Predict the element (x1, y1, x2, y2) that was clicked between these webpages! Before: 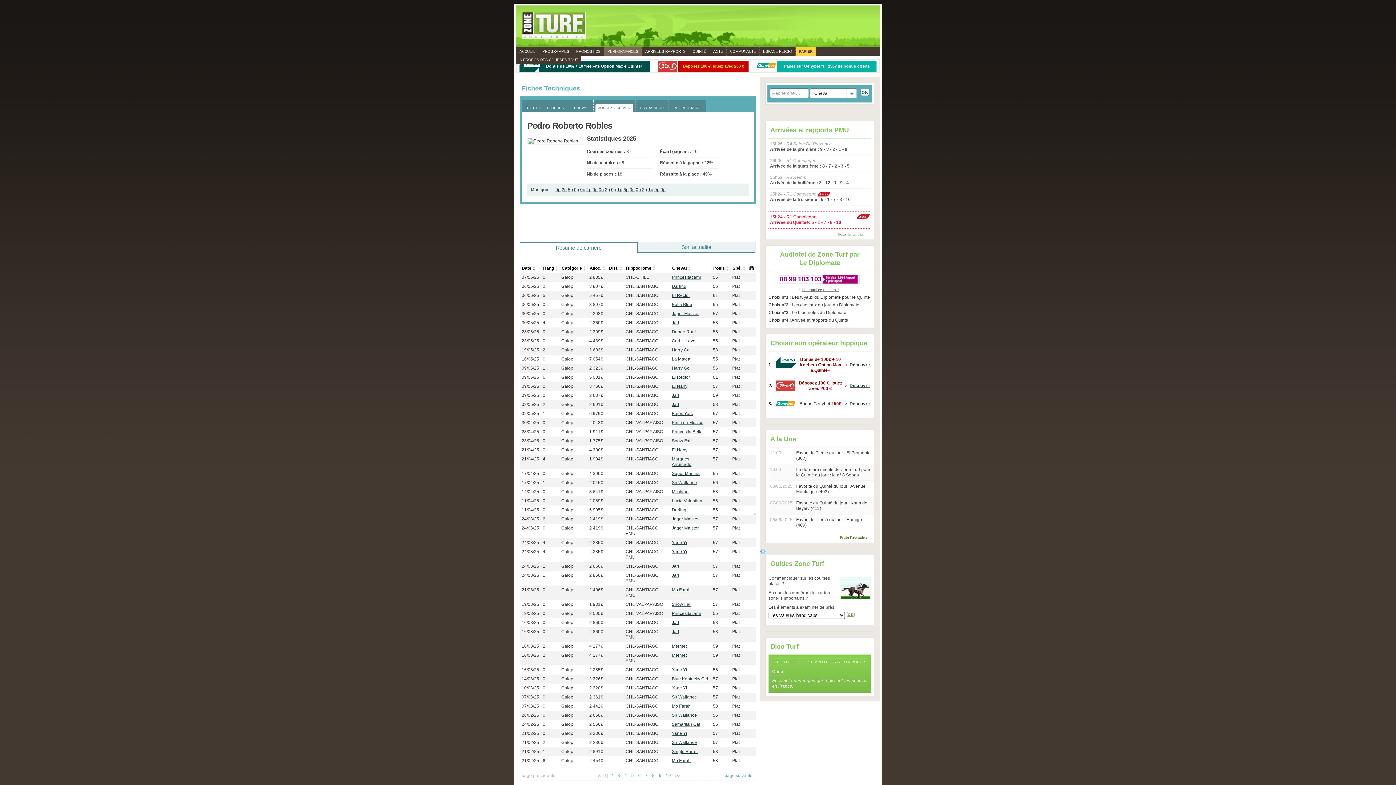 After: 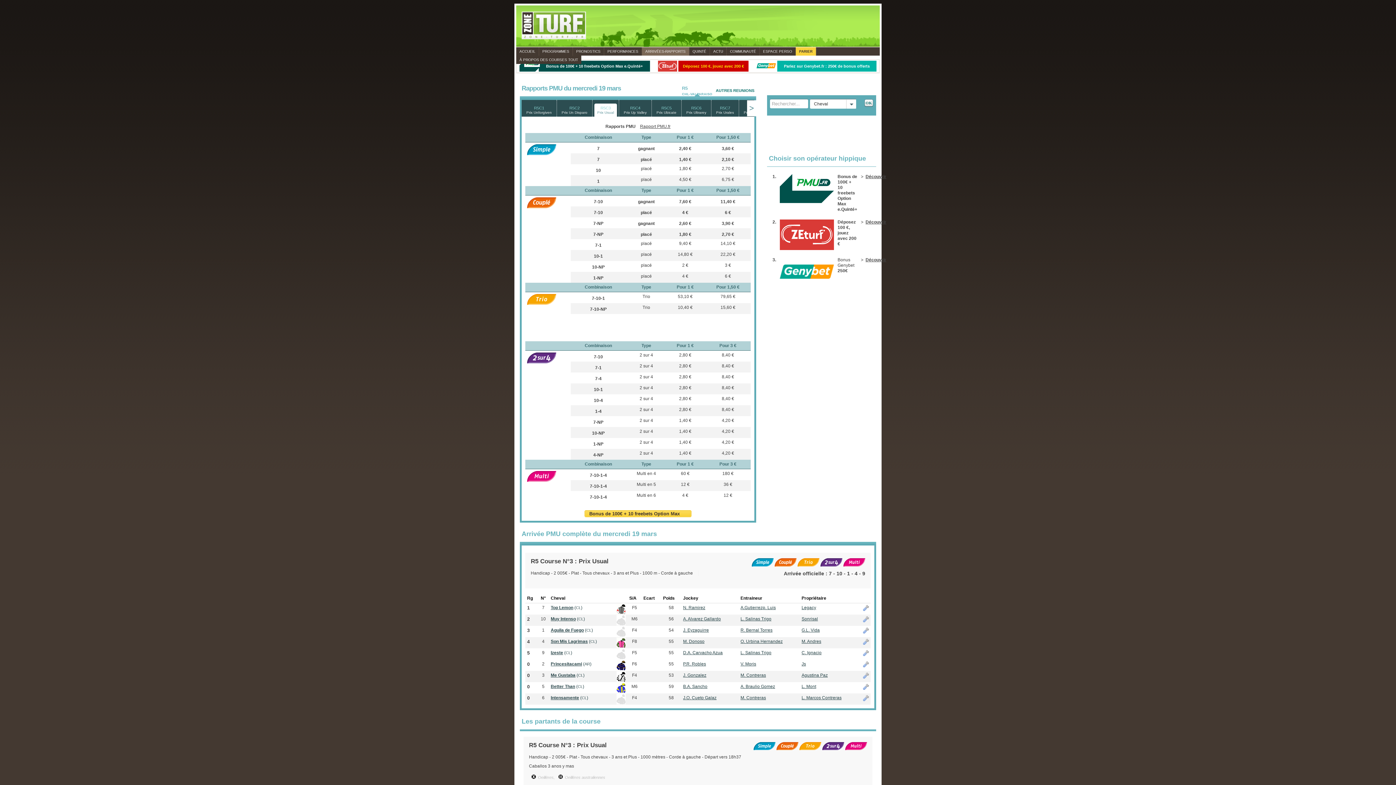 Action: bbox: (625, 611, 668, 616) label: CHL-VALPARAISO